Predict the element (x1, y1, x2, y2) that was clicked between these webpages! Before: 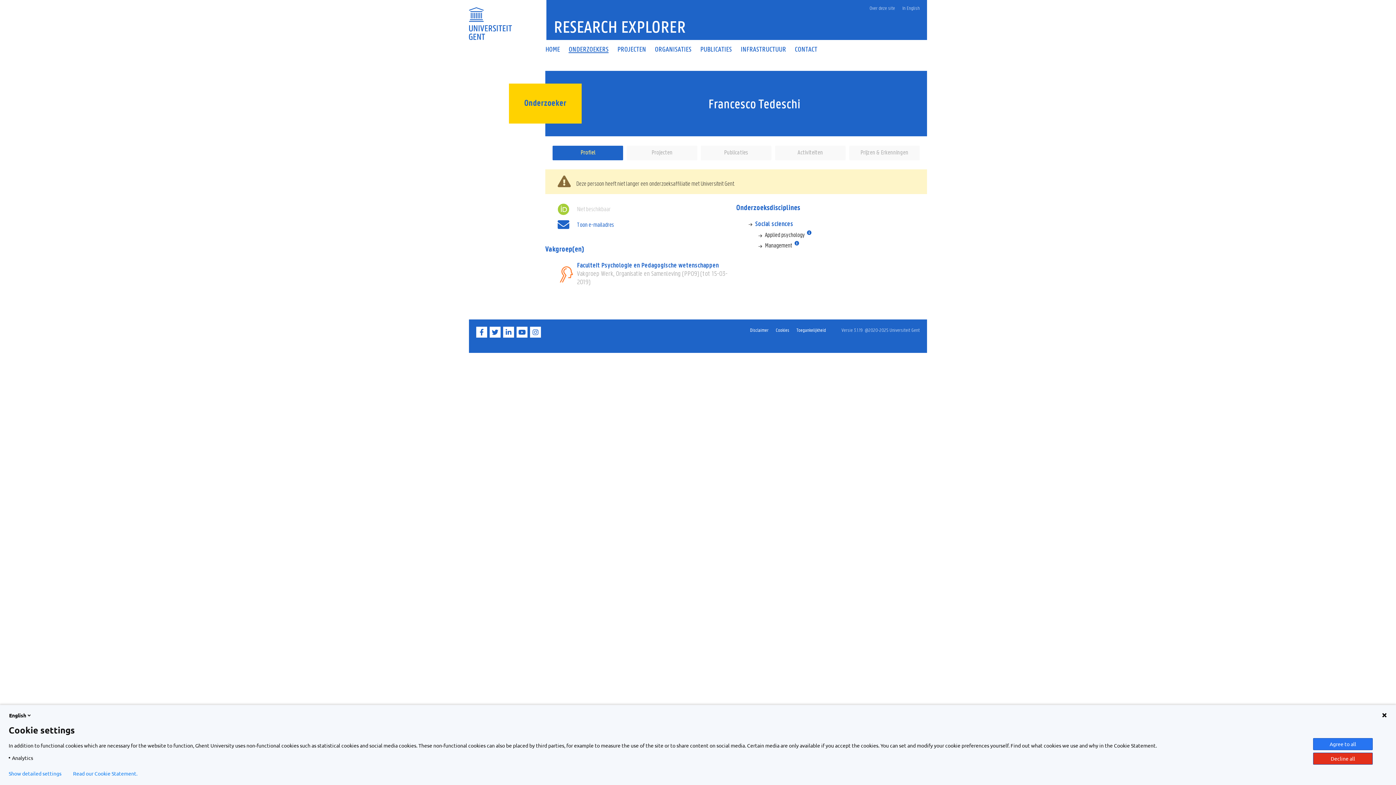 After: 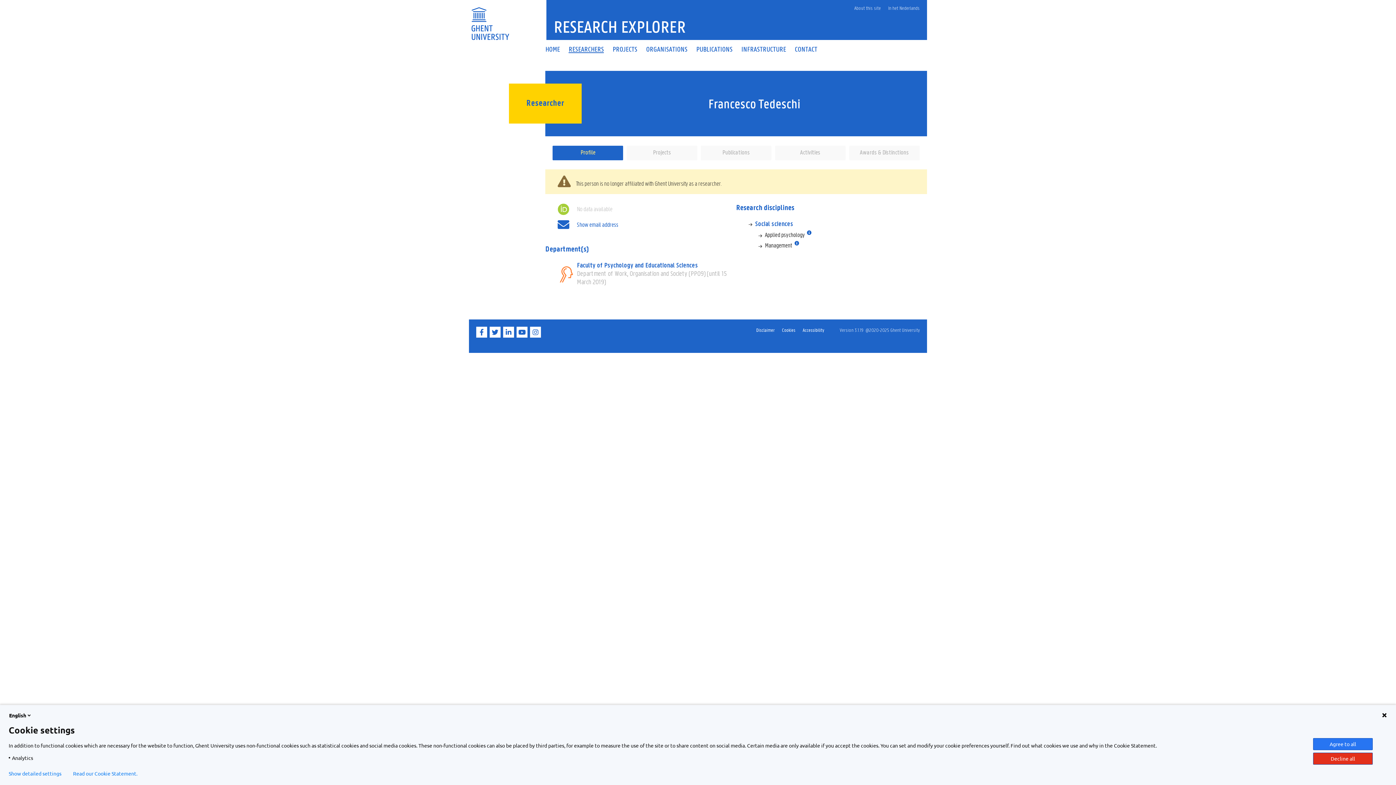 Action: bbox: (898, 1, 923, 15) label: In English